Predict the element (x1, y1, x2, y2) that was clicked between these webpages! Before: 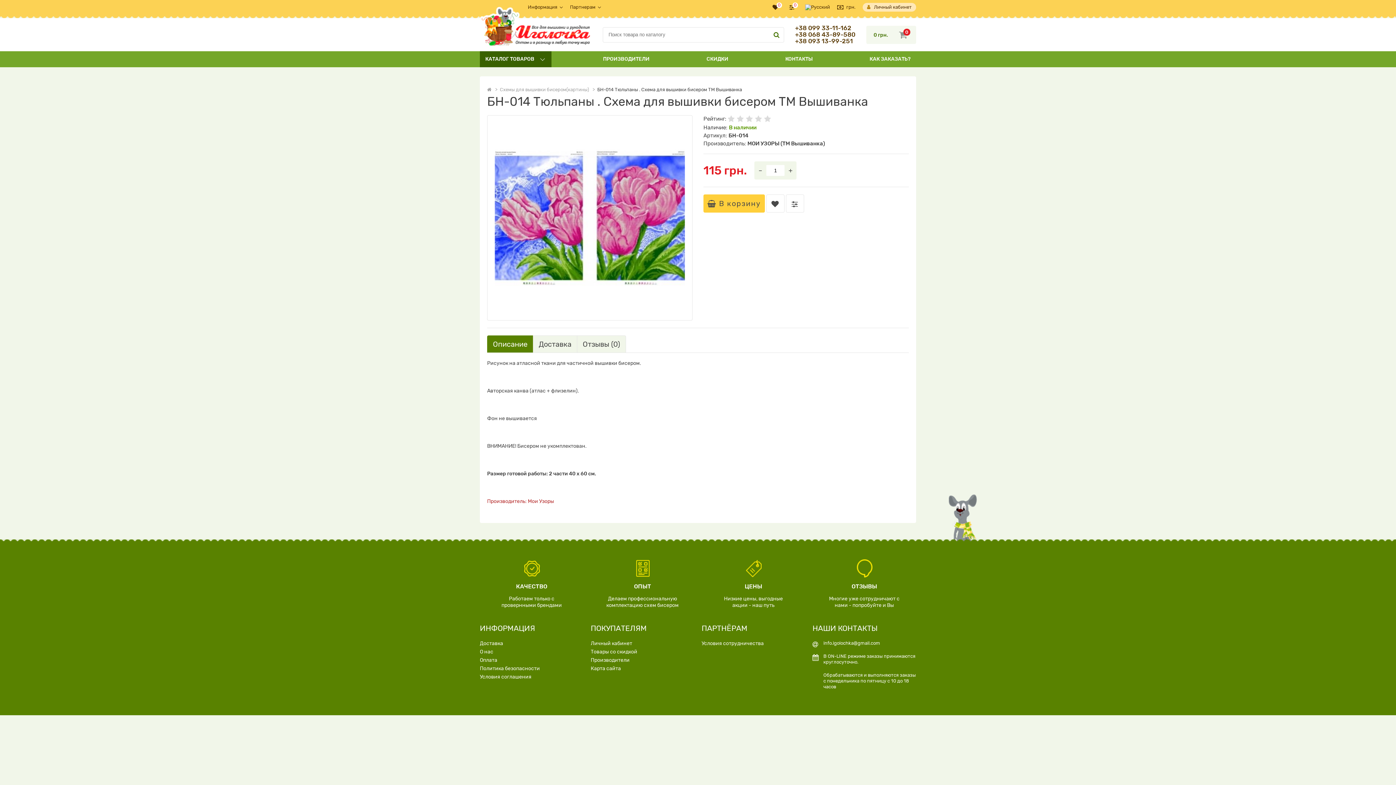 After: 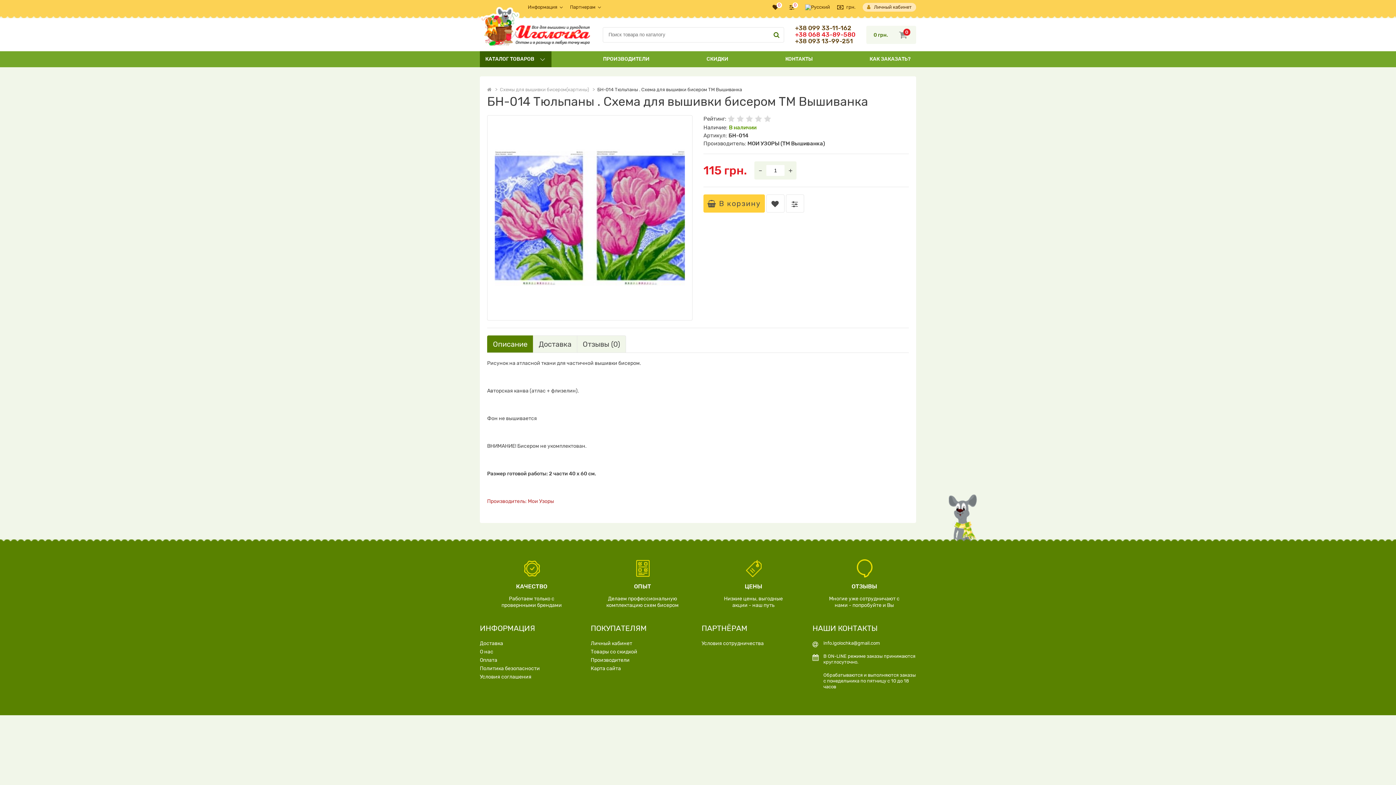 Action: label: +38 068 43-89-580 bbox: (795, 31, 855, 37)